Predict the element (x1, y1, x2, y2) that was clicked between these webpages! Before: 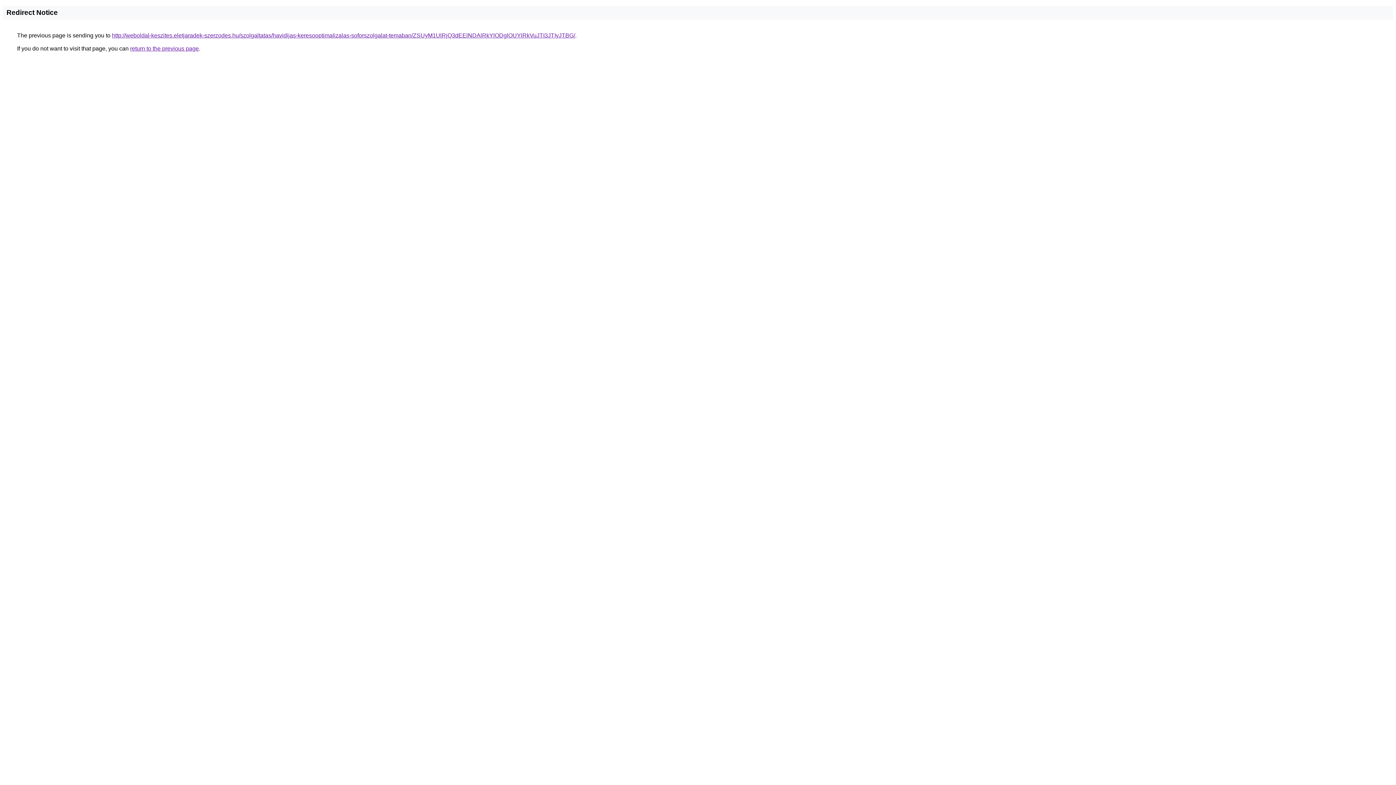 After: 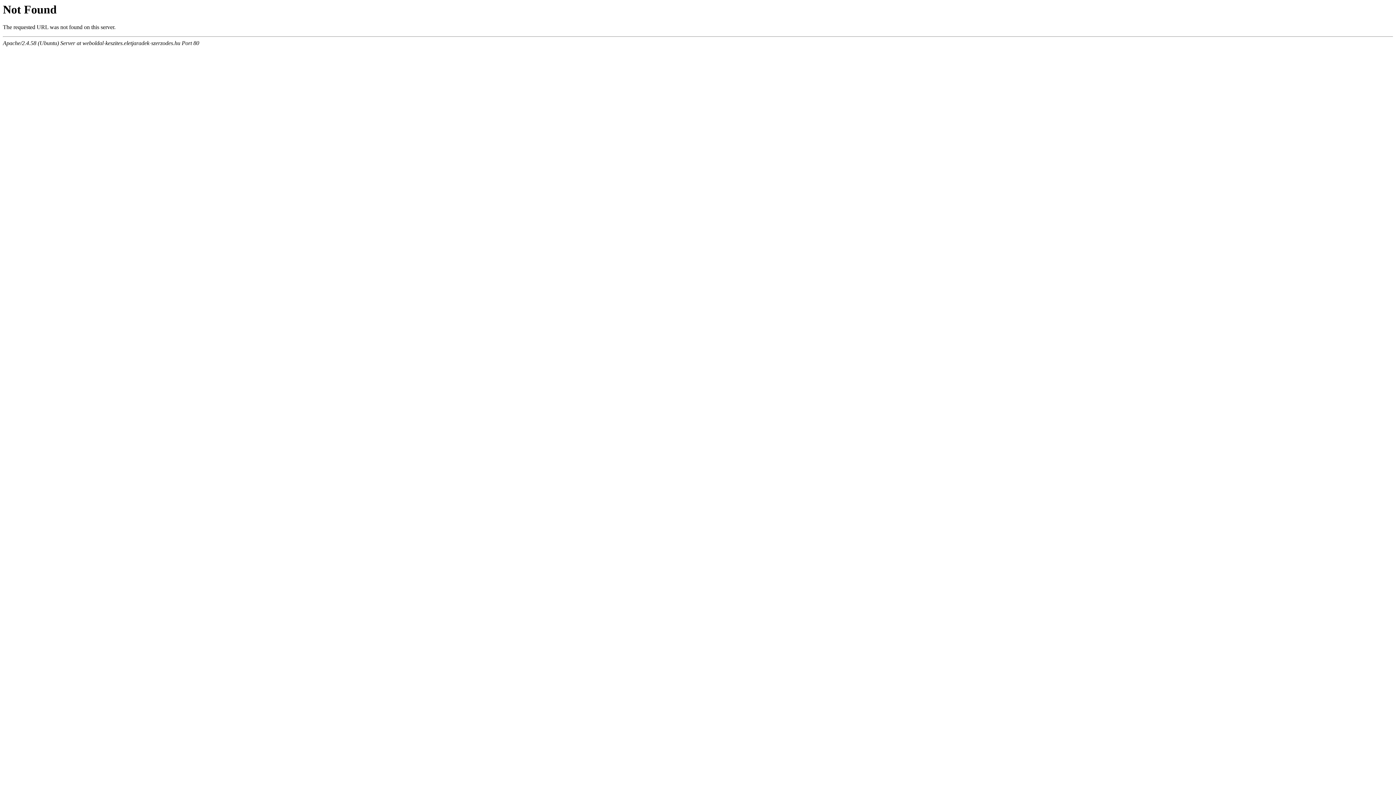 Action: label: http://weboldal-keszites.eletjaradek-szerzodes.hu/szolgaltatas/havidijas-keresooptimalizalas-soforszolgalat-temaban/ZSUyM1UlRjQ3dEElNDAlRkYlODglOUYlRkVuJTI3JTIyJTBG/ bbox: (112, 32, 575, 38)